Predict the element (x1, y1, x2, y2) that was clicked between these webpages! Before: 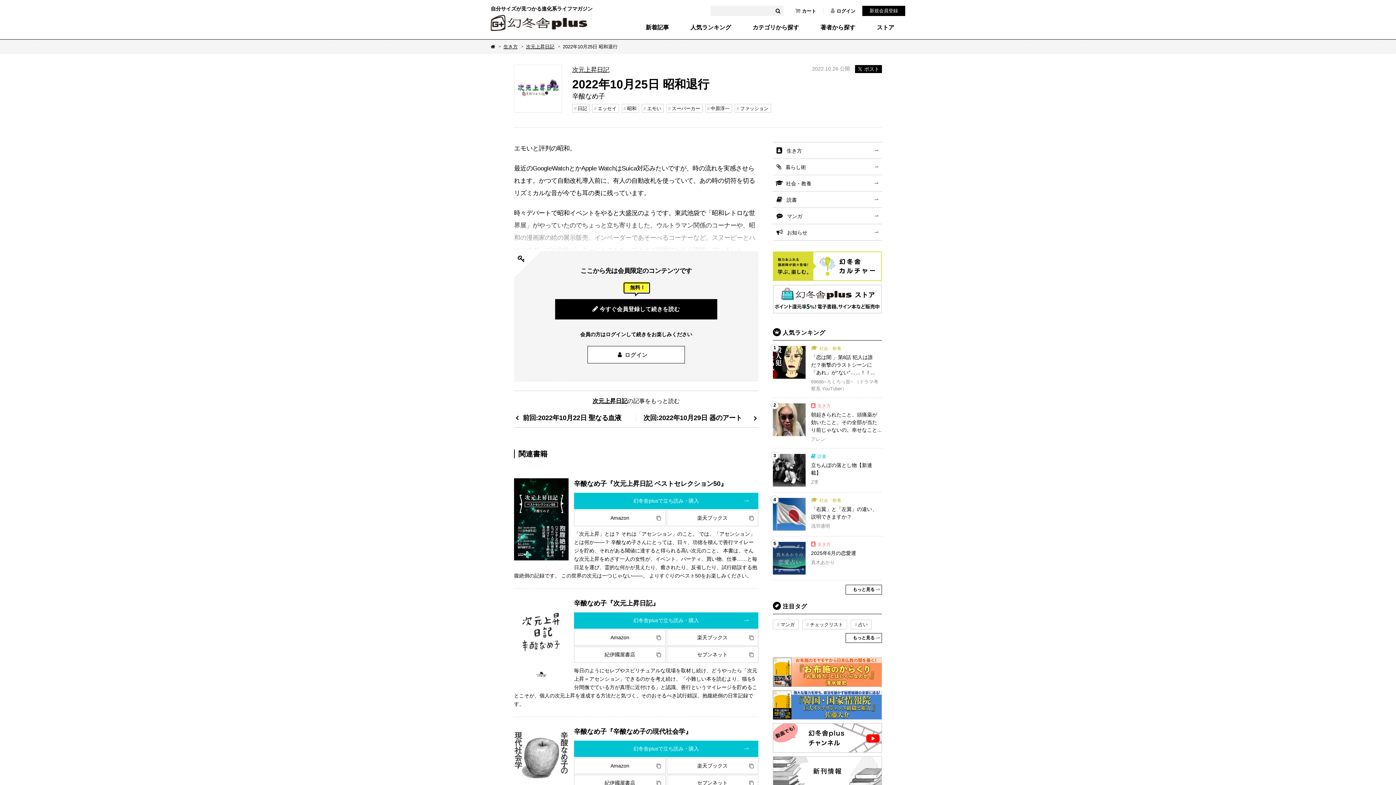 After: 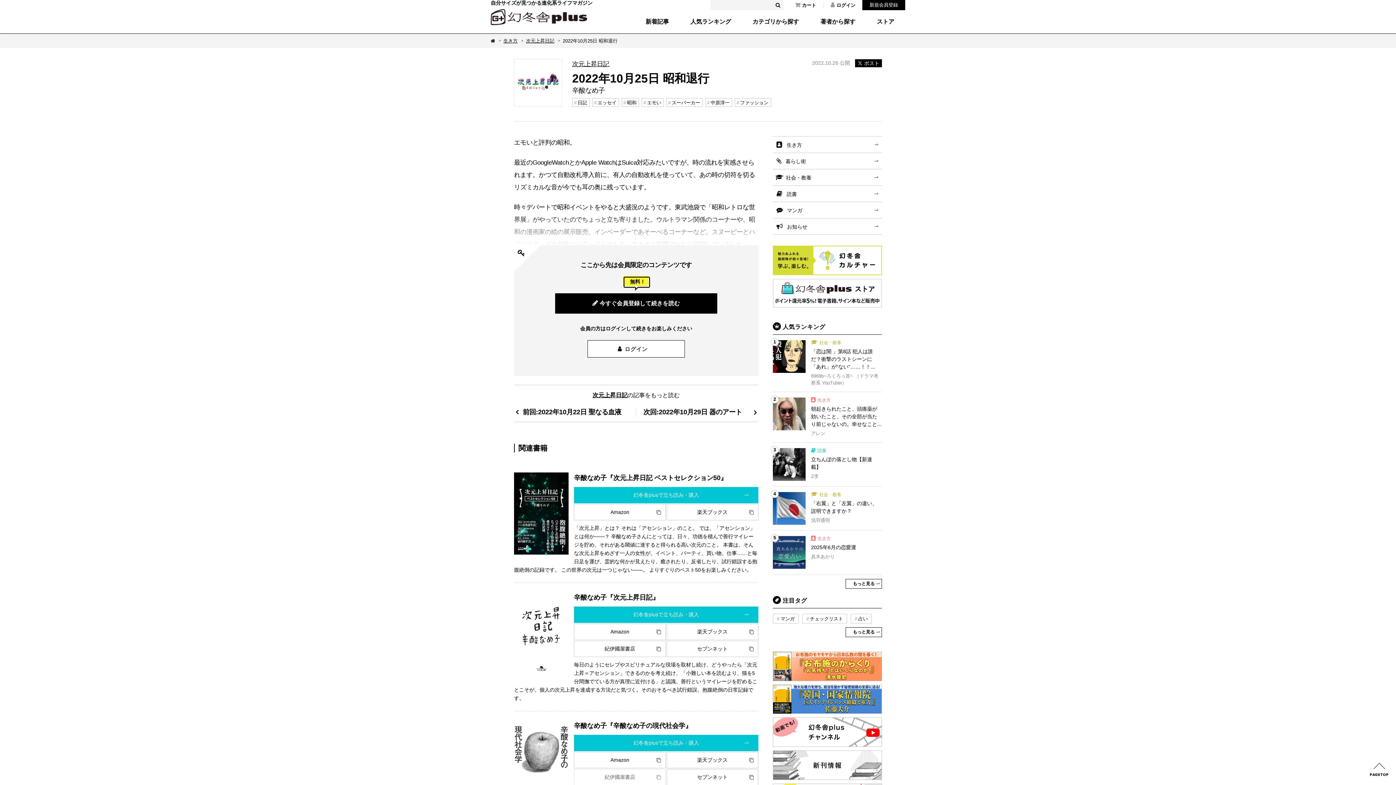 Action: bbox: (574, 775, 665, 791) label: 紀伊國屋書店